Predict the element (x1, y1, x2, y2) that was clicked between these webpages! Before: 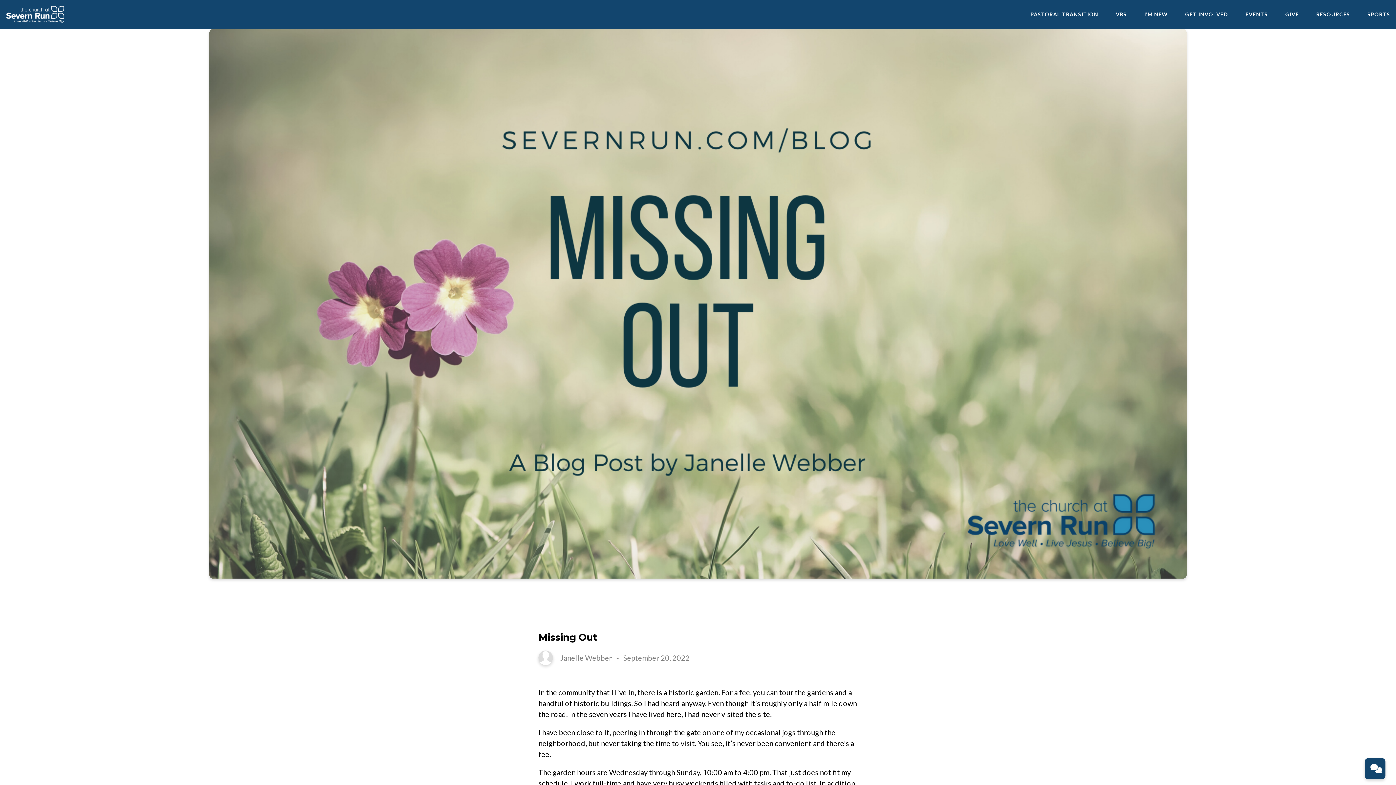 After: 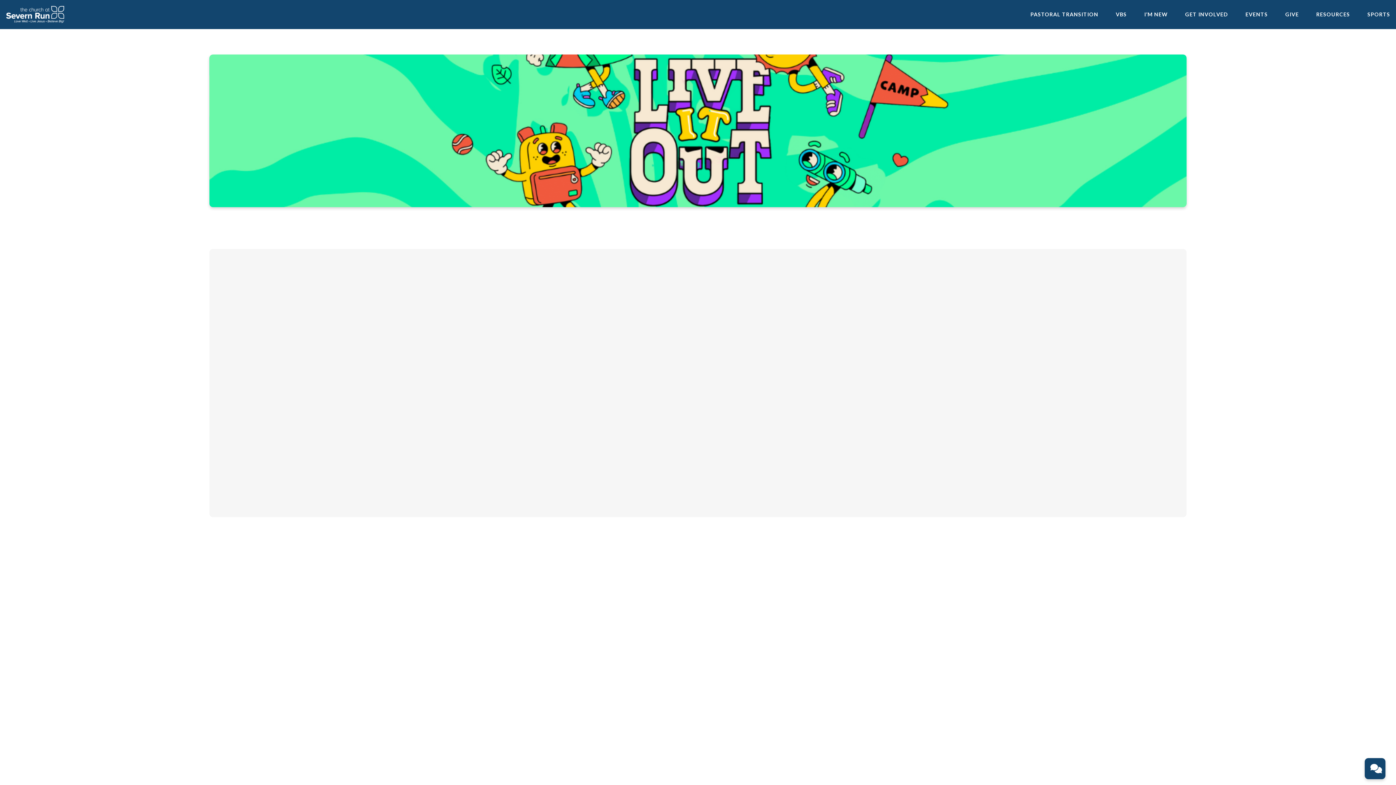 Action: label: VBS bbox: (1116, 12, 1127, 17)